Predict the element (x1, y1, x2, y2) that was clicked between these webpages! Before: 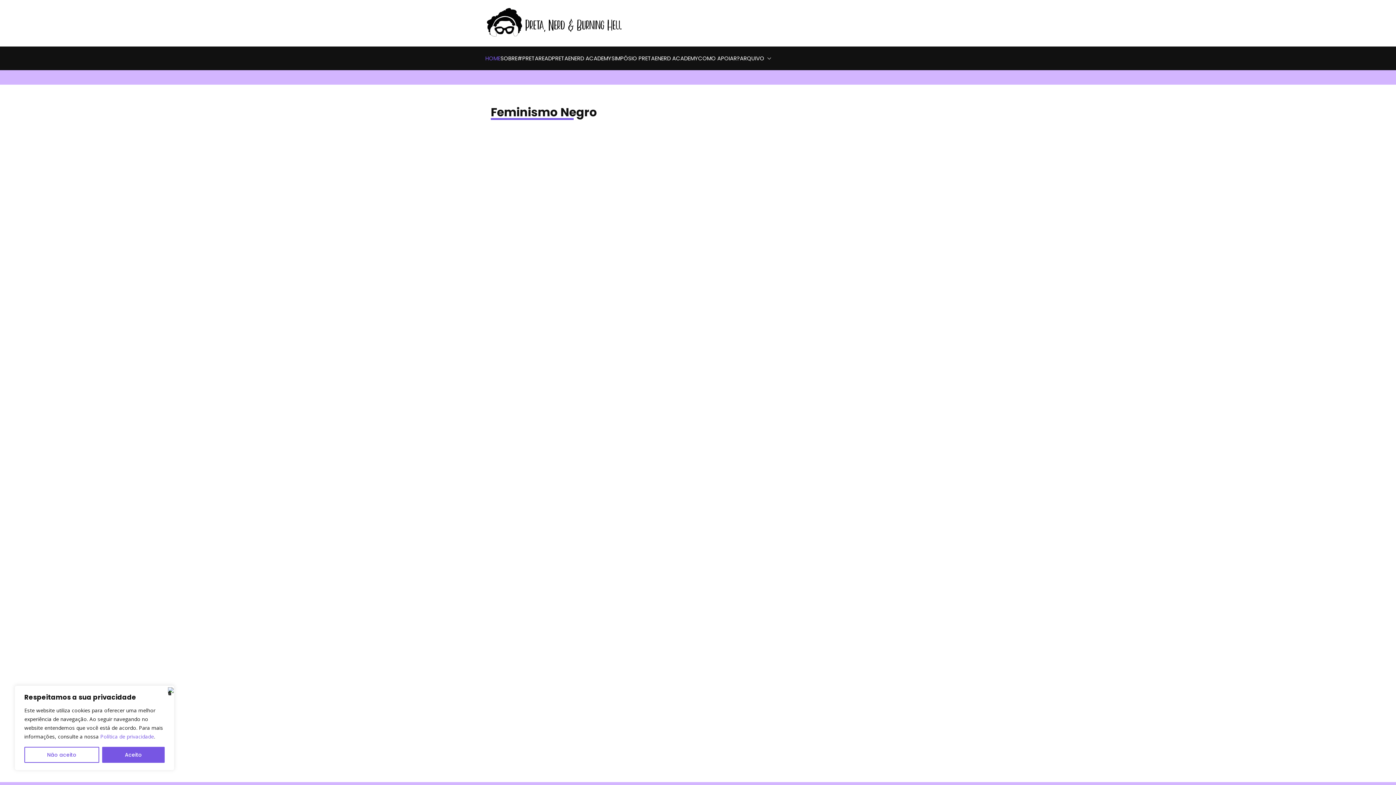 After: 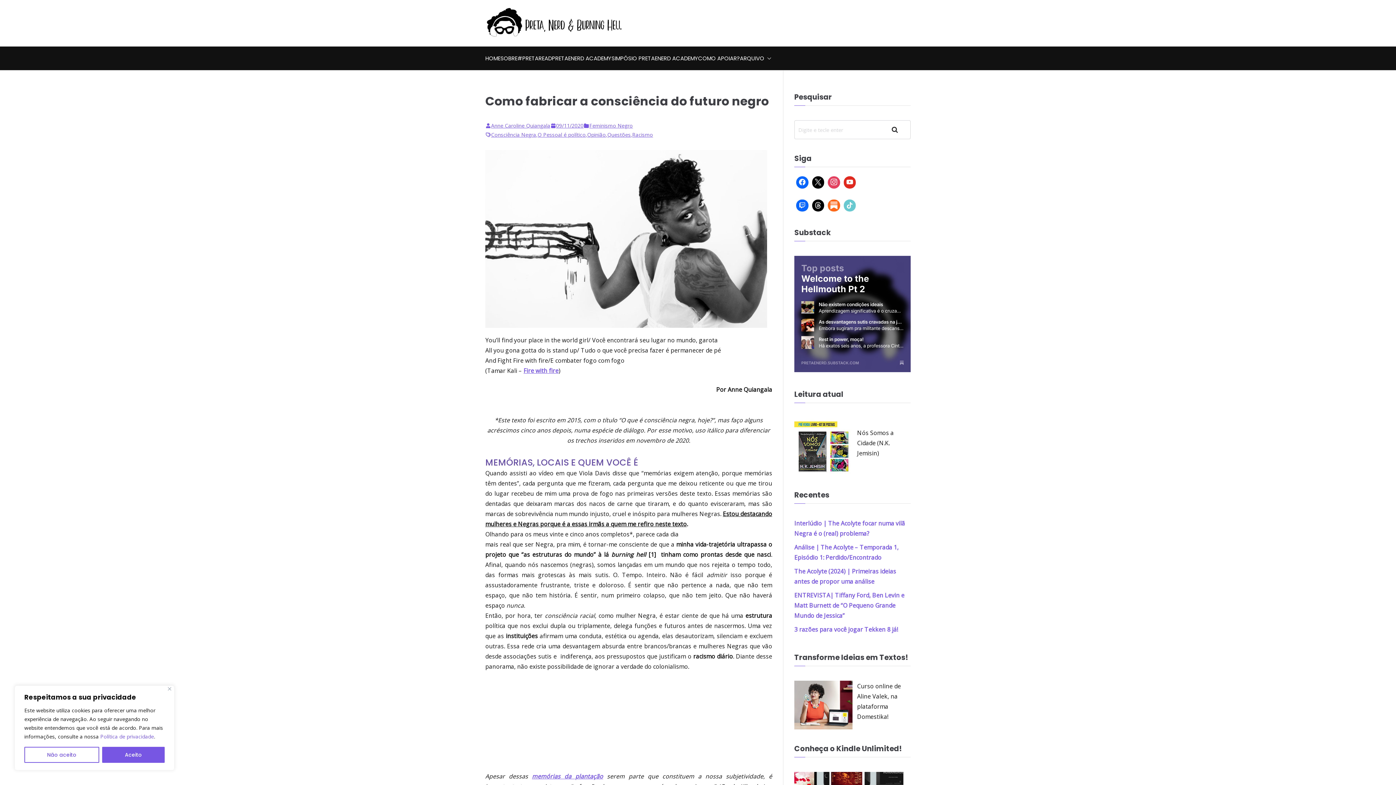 Action: bbox: (490, 723, 663, 744) label: Como fabricar a consciência do futuro negro